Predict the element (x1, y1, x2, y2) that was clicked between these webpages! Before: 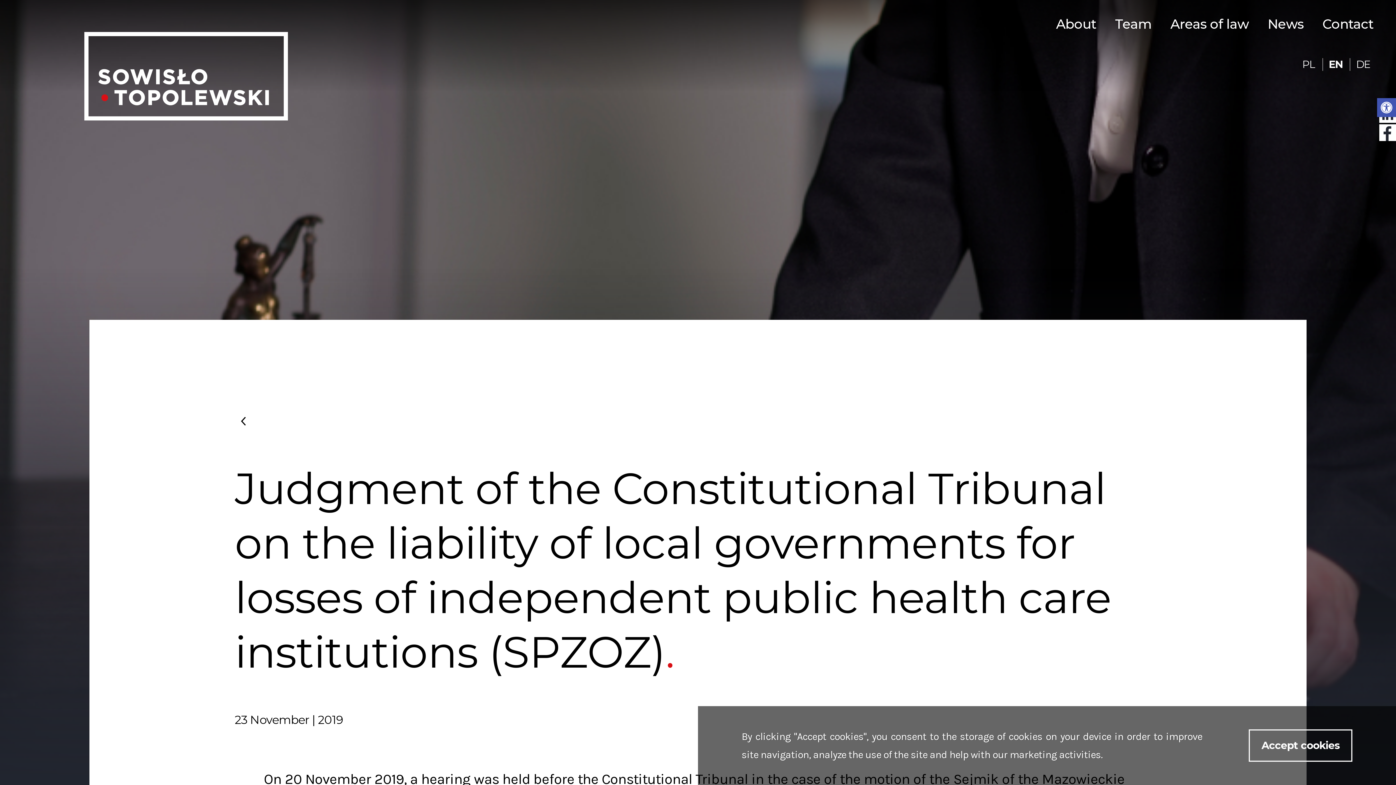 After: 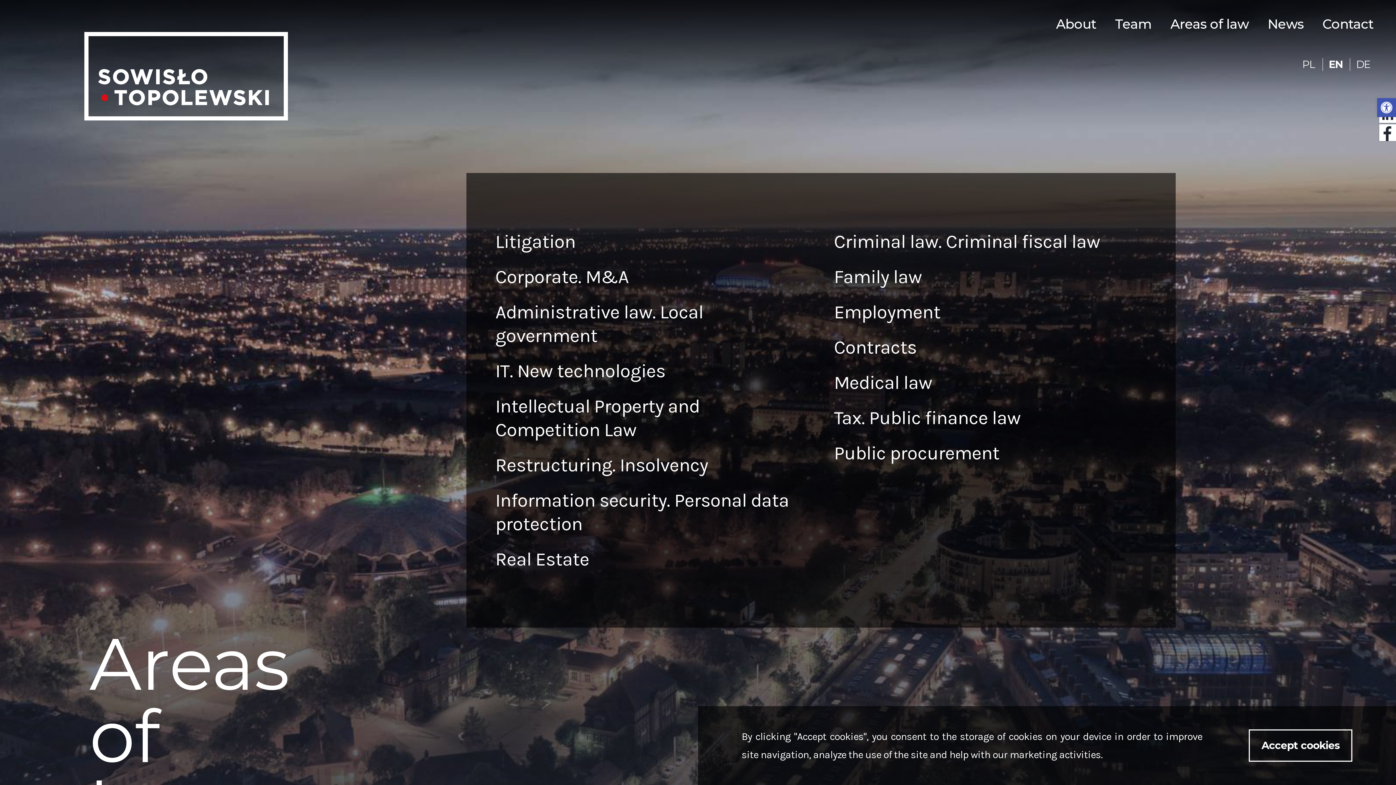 Action: label: Areas of law bbox: (1170, 15, 1249, 31)